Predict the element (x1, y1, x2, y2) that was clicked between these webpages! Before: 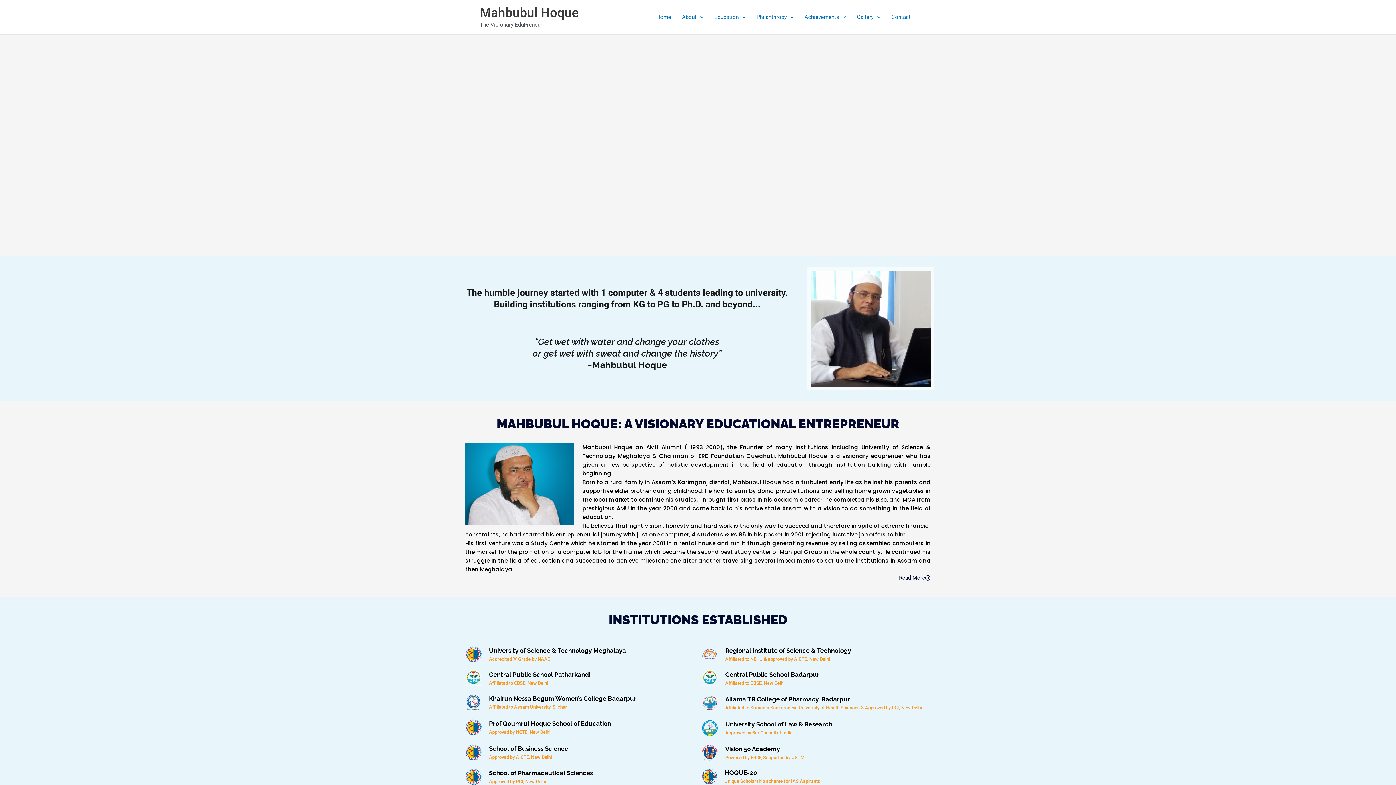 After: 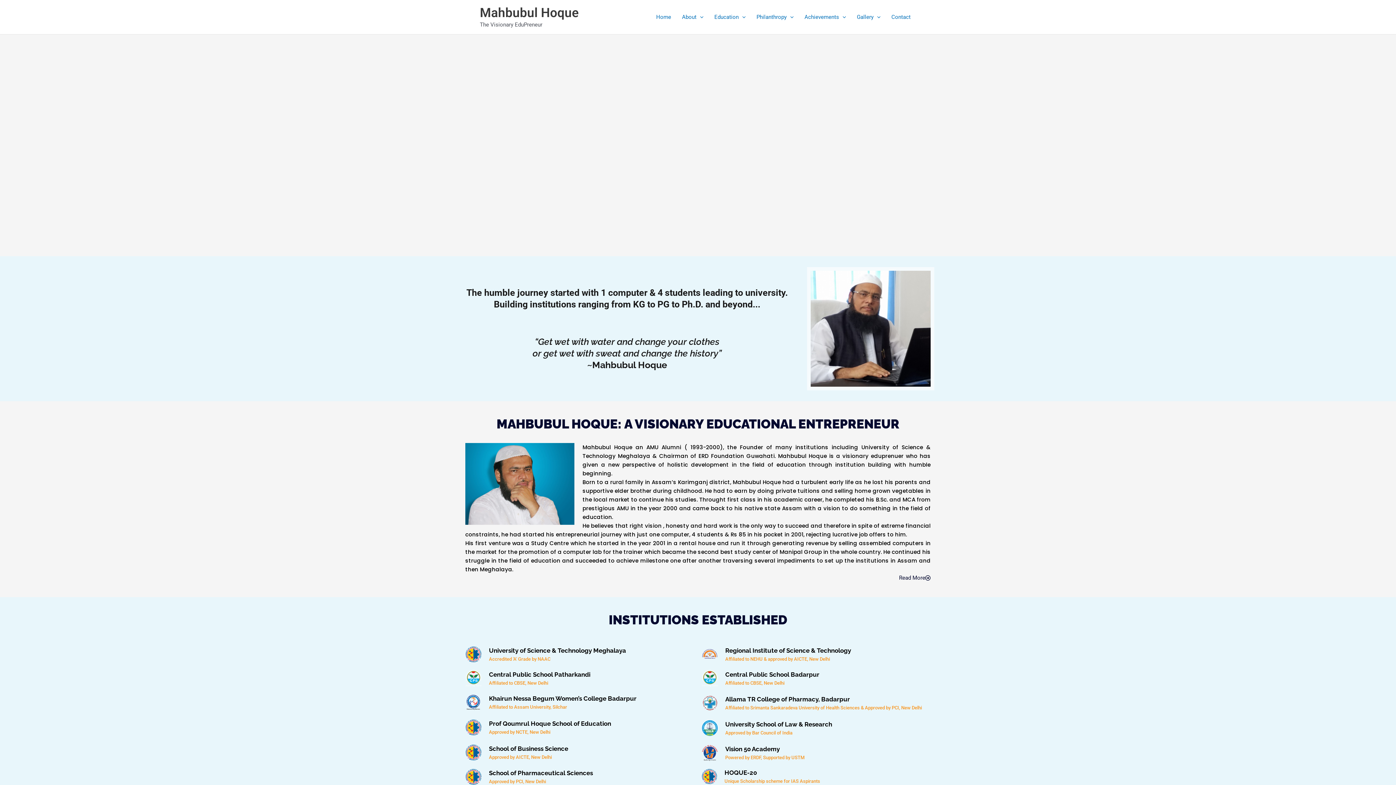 Action: bbox: (480, 5, 578, 20) label: Mahbubul Hoque